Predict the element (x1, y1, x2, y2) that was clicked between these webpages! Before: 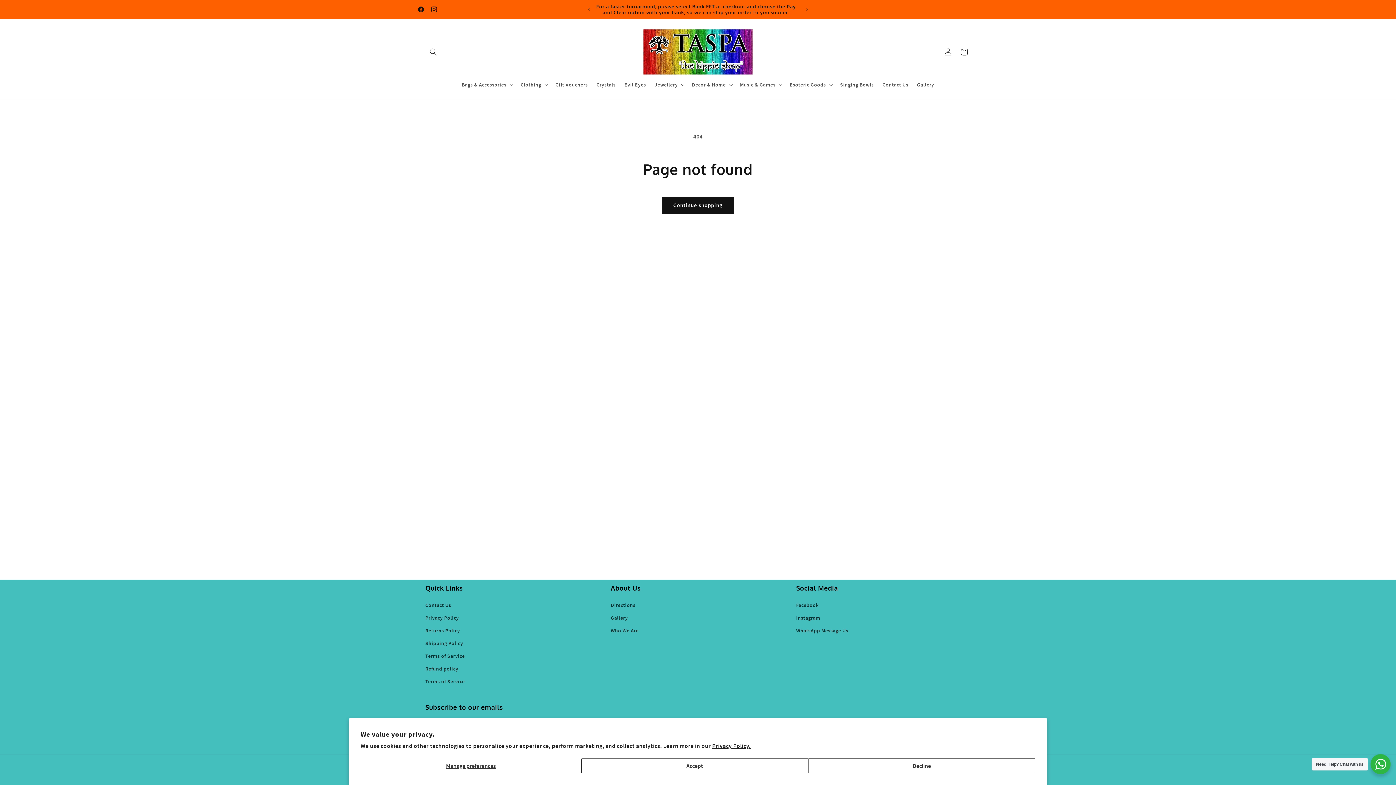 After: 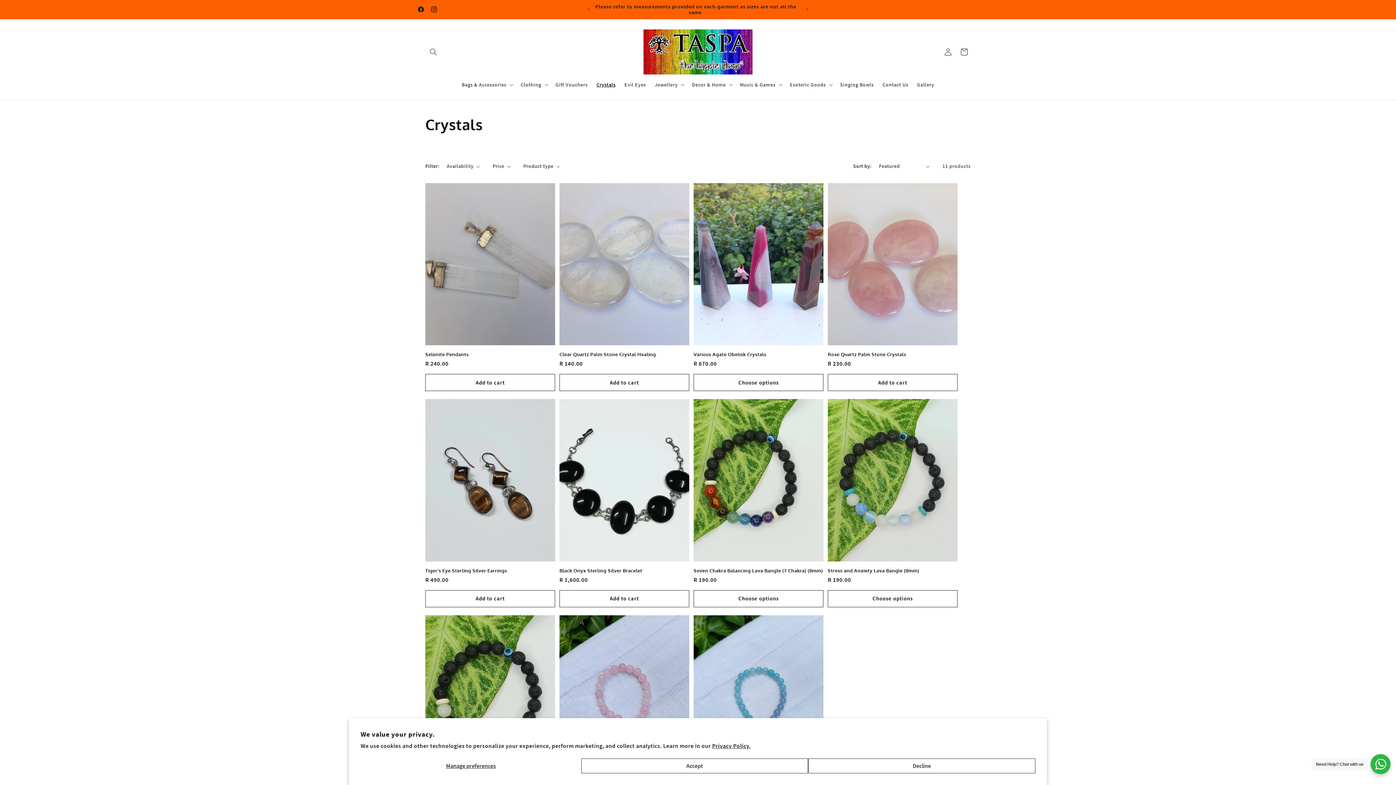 Action: label: Crystals bbox: (592, 77, 620, 92)